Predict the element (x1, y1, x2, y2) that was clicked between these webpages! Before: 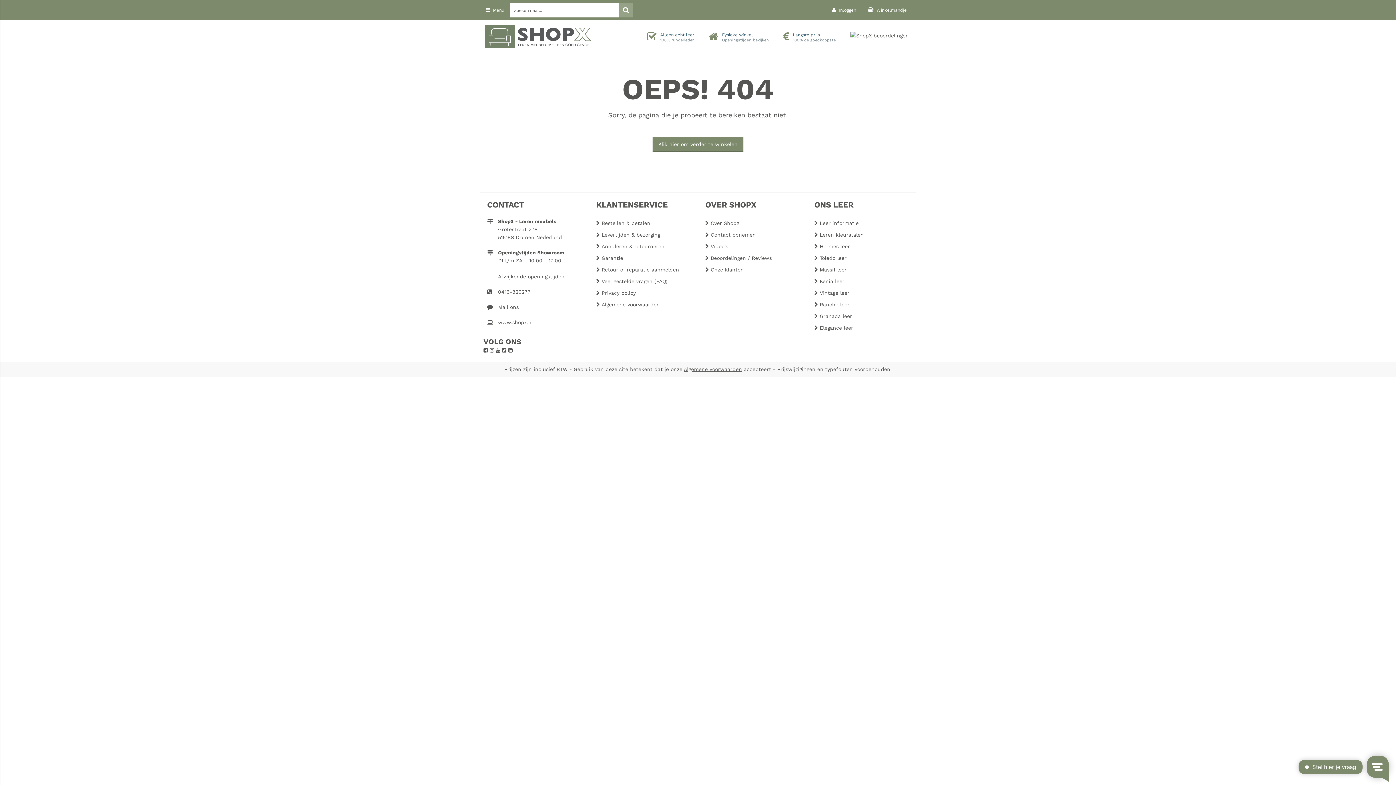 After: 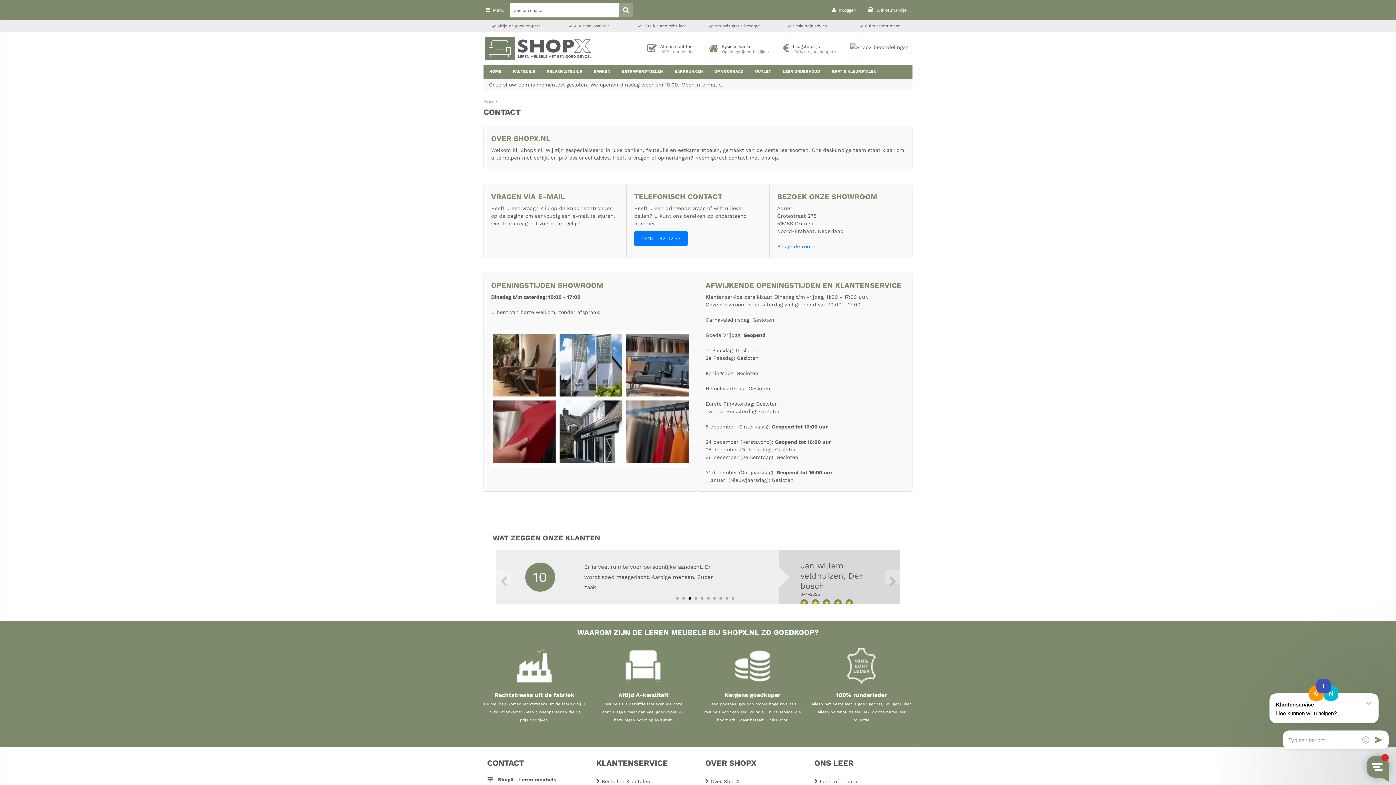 Action: bbox: (705, 232, 756, 237) label: Contact opnemen